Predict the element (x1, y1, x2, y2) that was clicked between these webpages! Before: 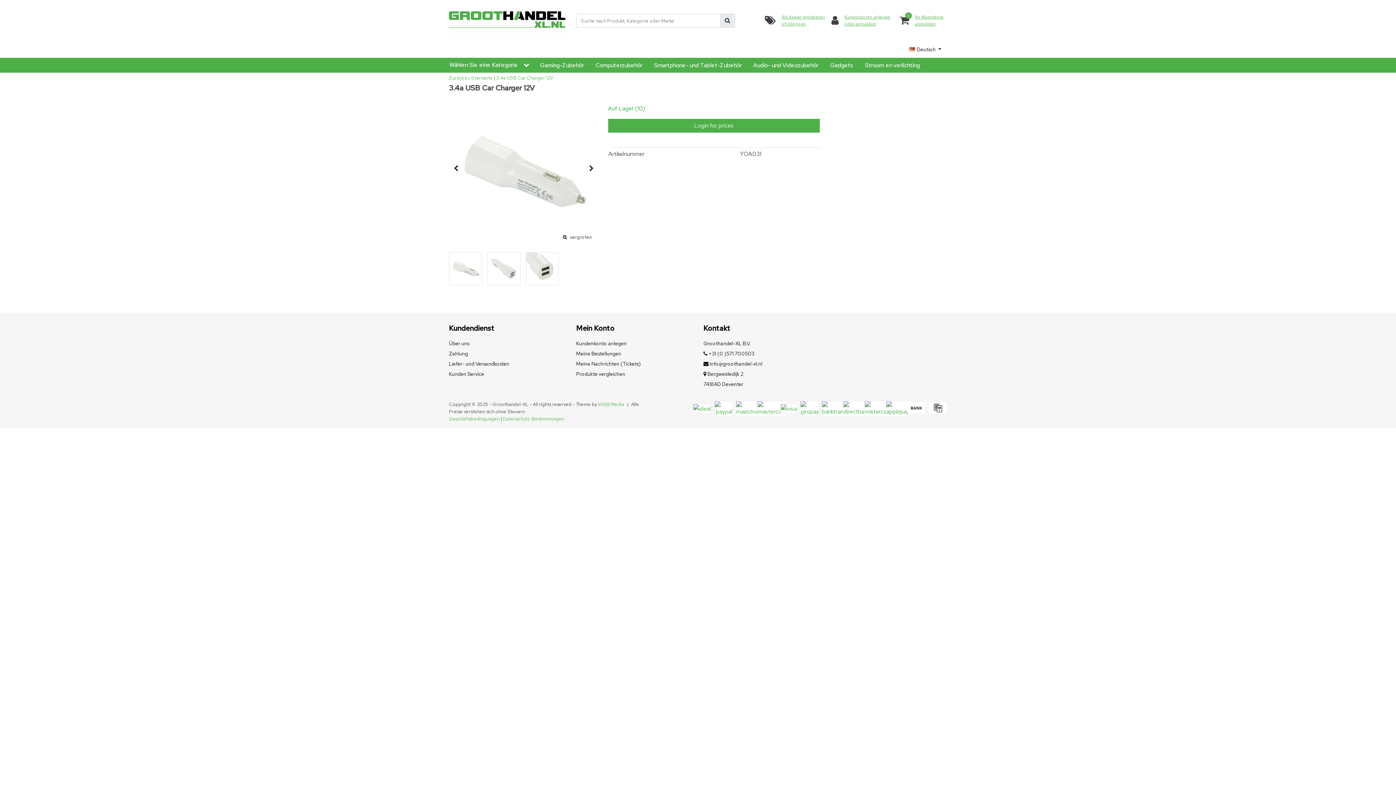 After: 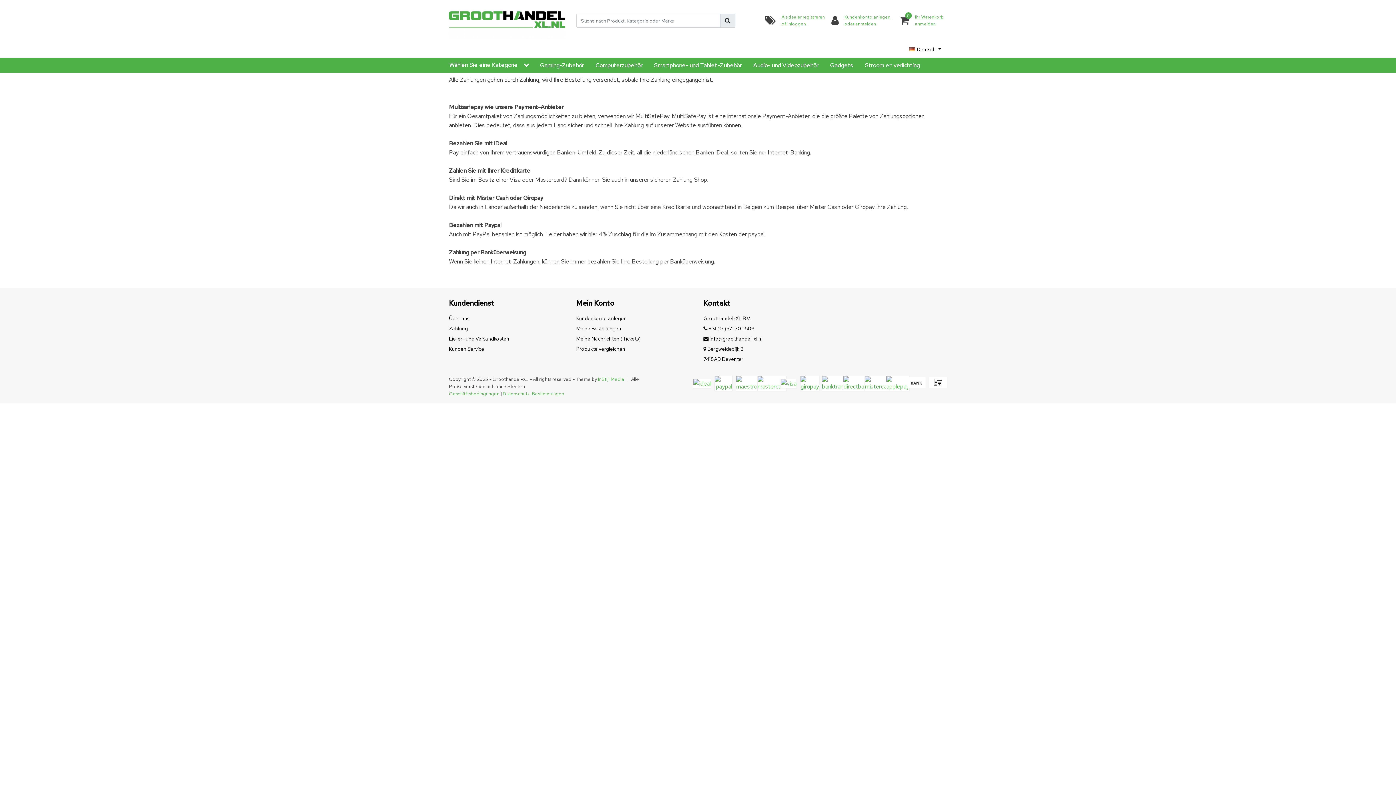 Action: label: Zahlung bbox: (449, 350, 468, 357)